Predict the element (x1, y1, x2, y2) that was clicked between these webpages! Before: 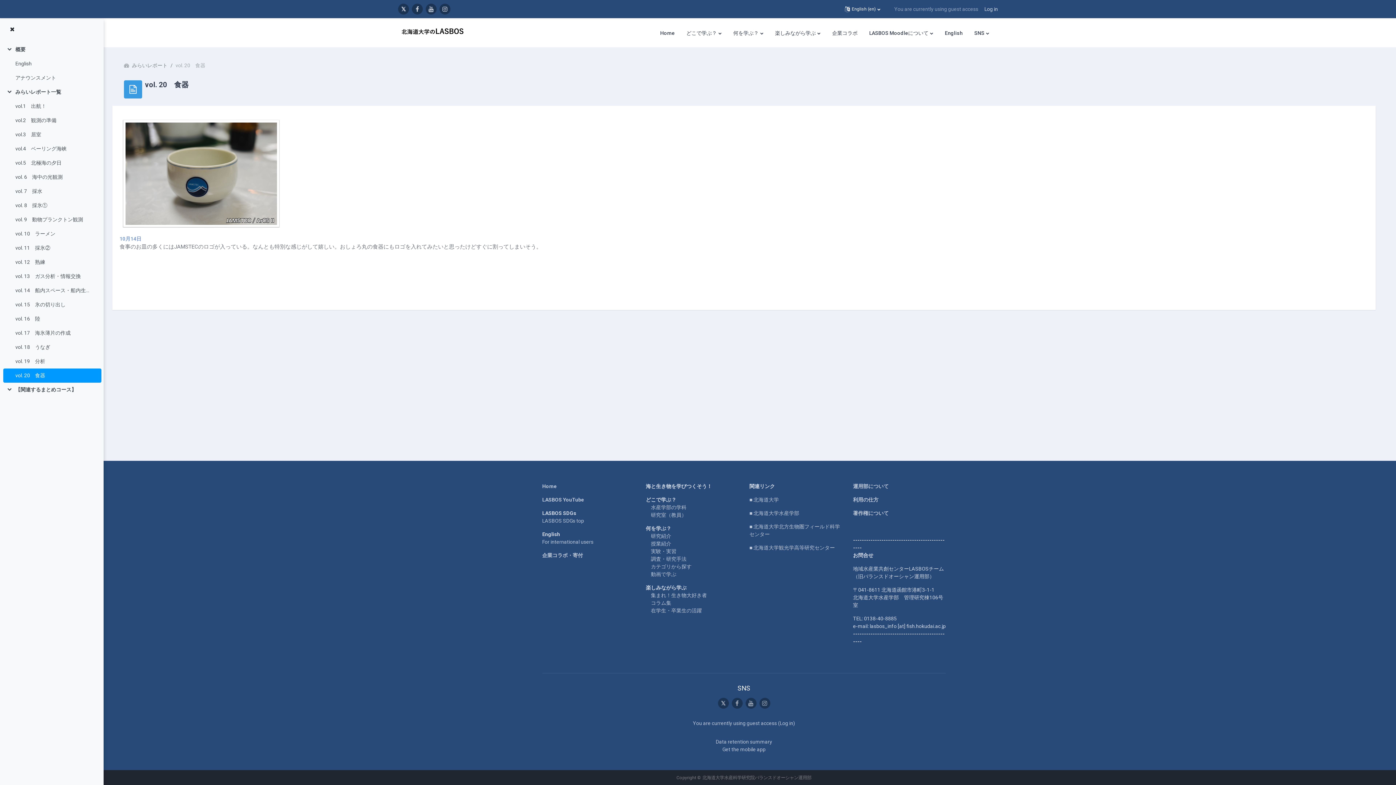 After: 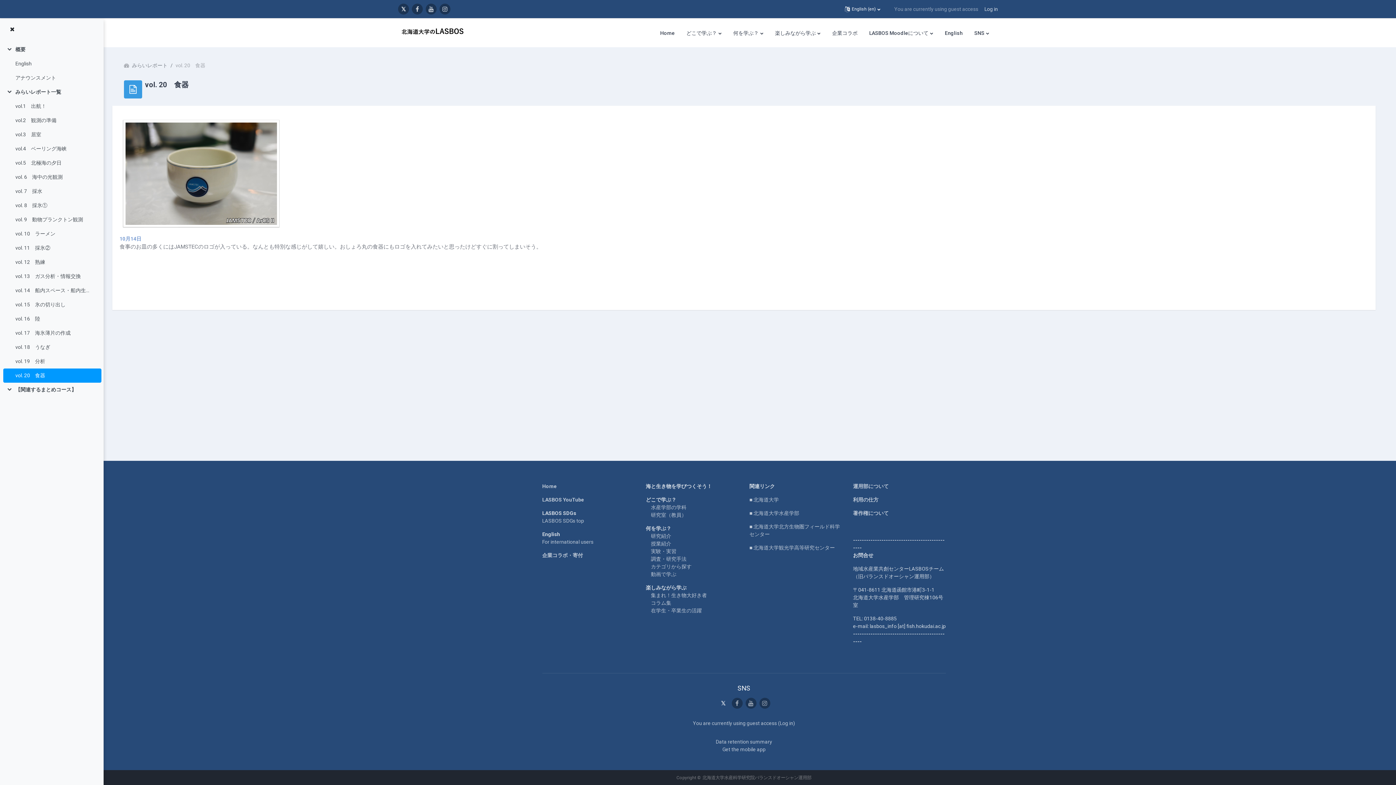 Action: bbox: (718, 698, 728, 709)